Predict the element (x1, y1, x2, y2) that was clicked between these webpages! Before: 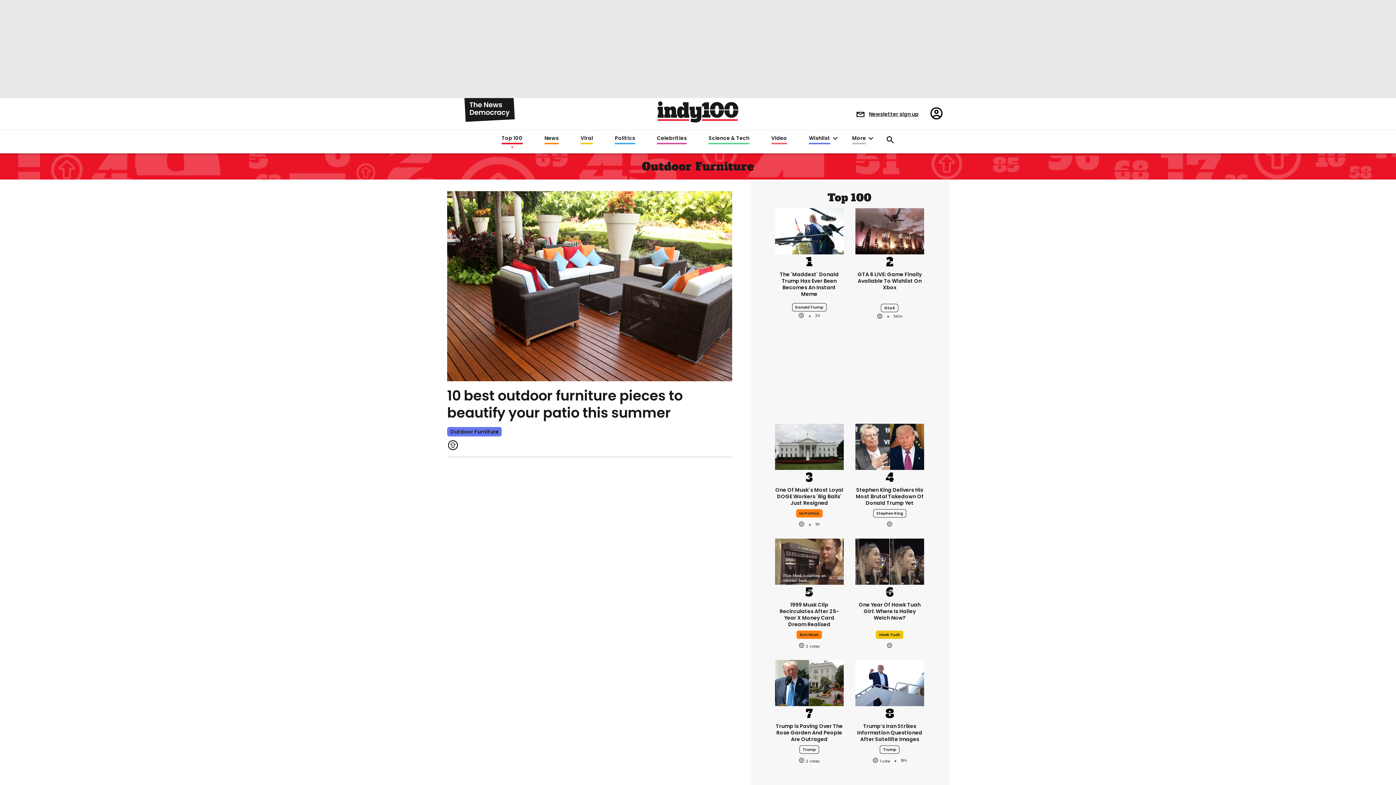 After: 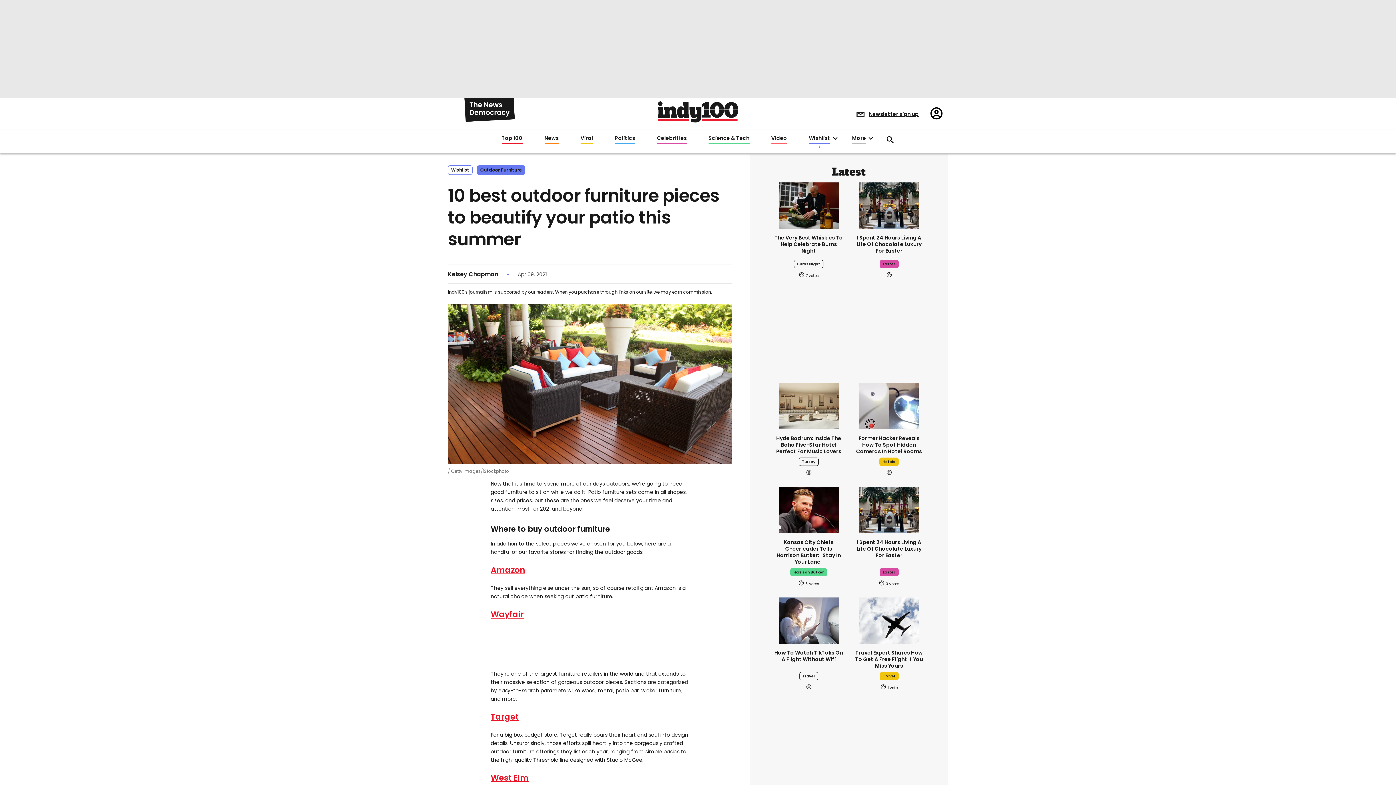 Action: label: 10 best outdoor furniture pieces to beautify your patio this summer bbox: (447, 386, 677, 422)